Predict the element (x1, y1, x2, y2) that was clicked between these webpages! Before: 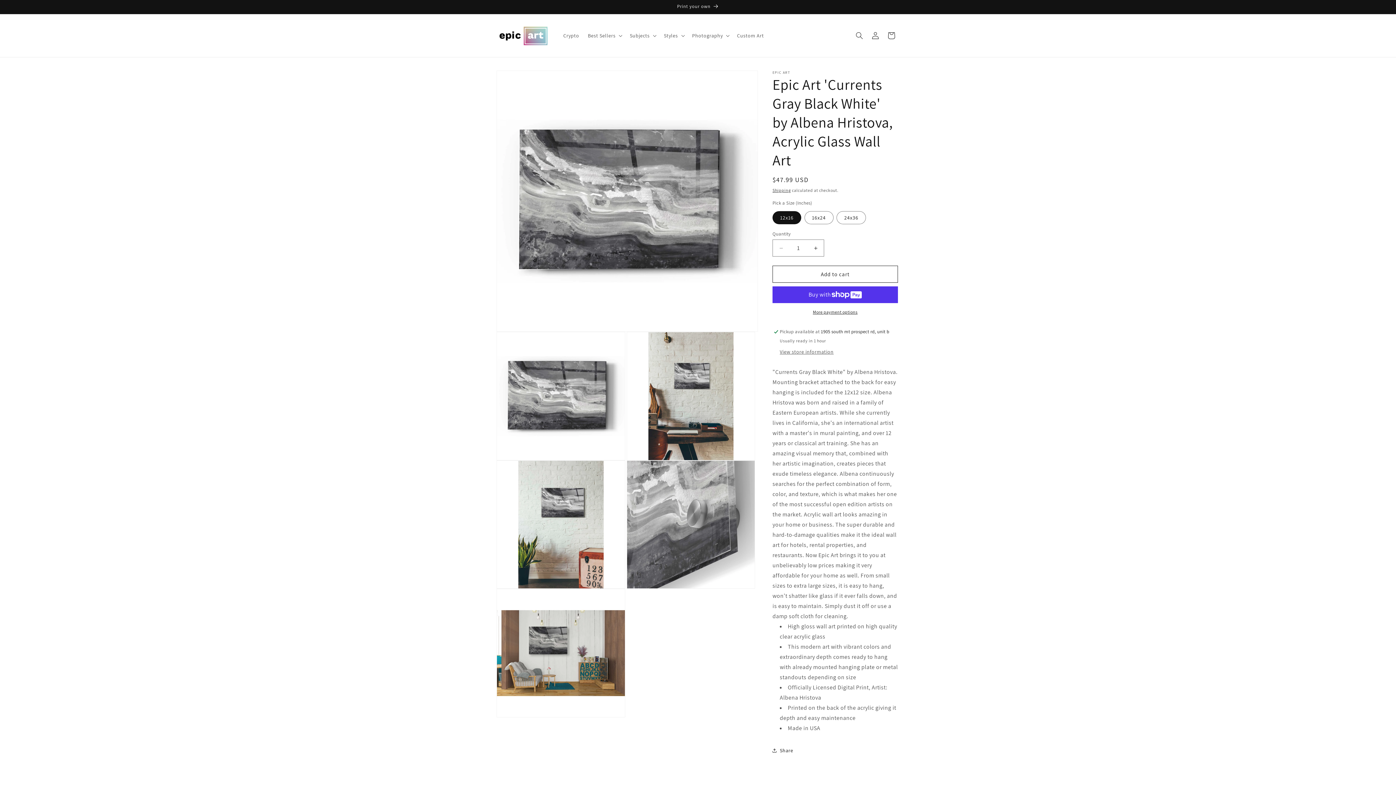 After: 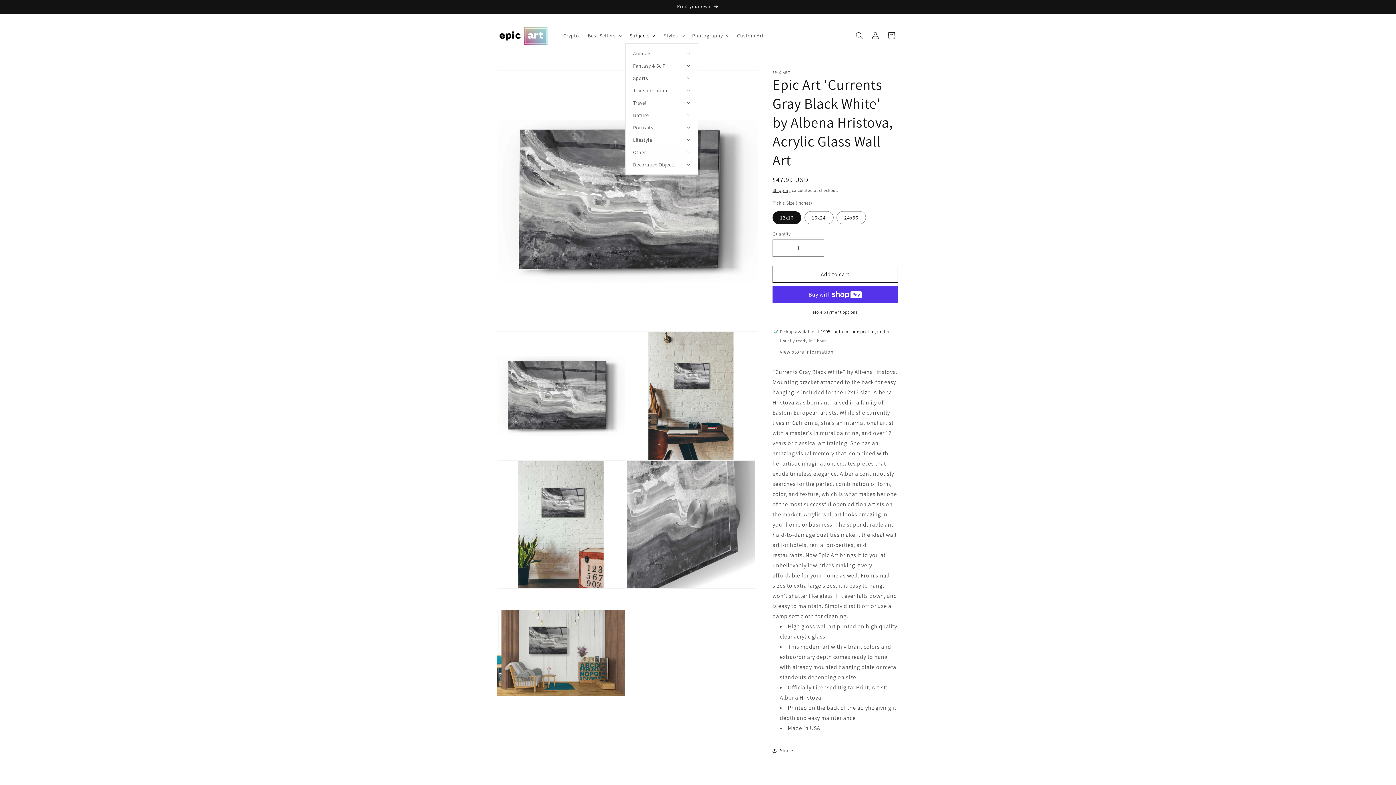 Action: bbox: (625, 28, 659, 43) label: Subjects